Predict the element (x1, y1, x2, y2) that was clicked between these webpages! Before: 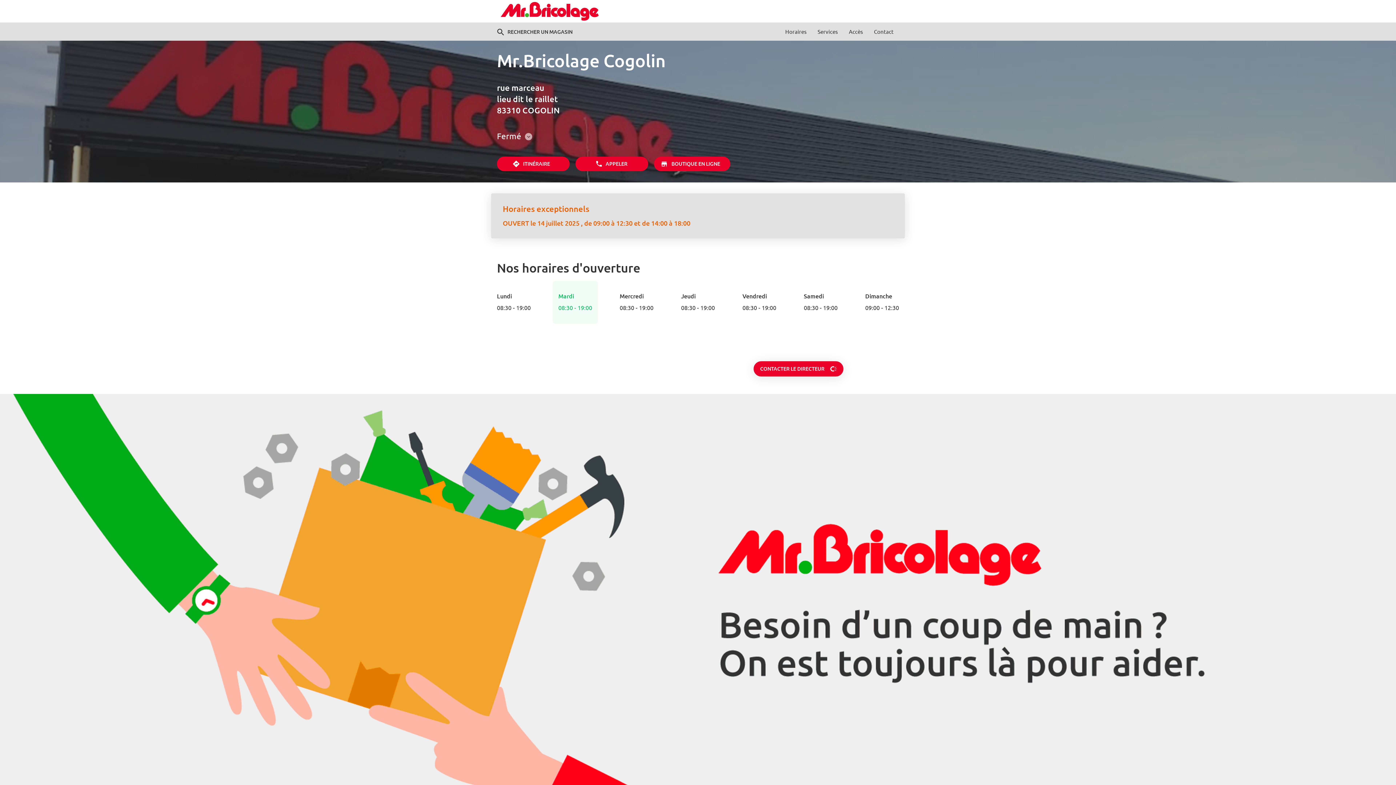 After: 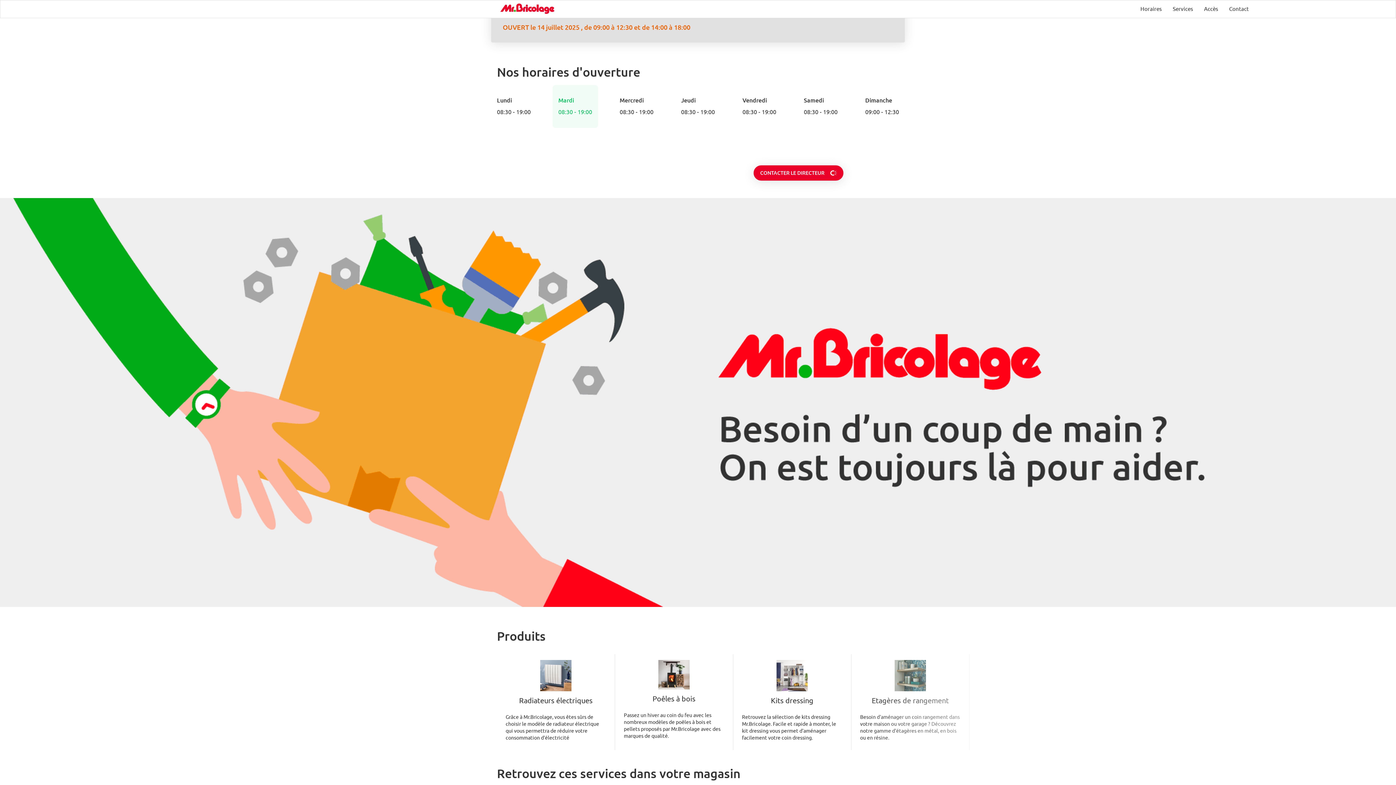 Action: label: Horaires bbox: (779, 24, 812, 40)